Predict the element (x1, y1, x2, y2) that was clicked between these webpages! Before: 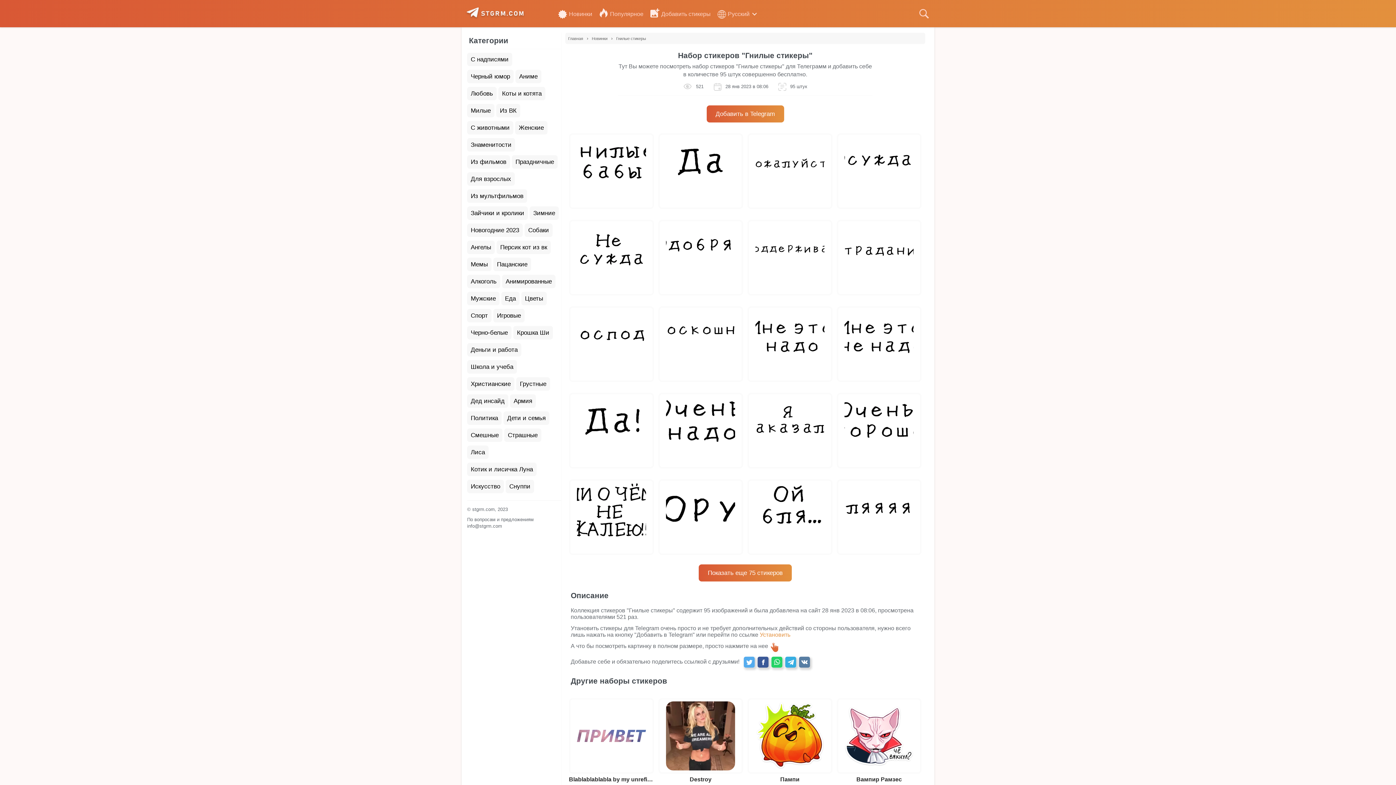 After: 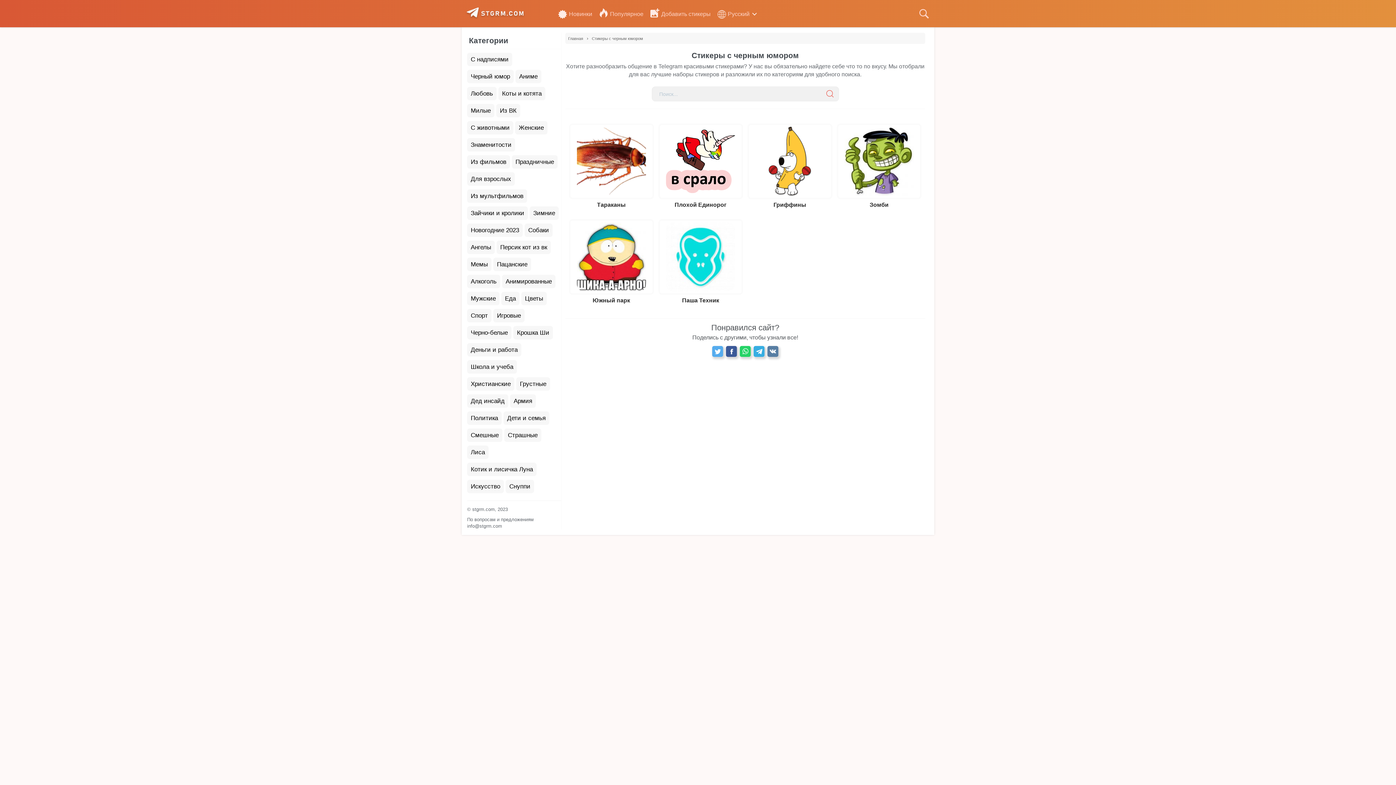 Action: bbox: (467, 69, 513, 83) label: Черный юмор